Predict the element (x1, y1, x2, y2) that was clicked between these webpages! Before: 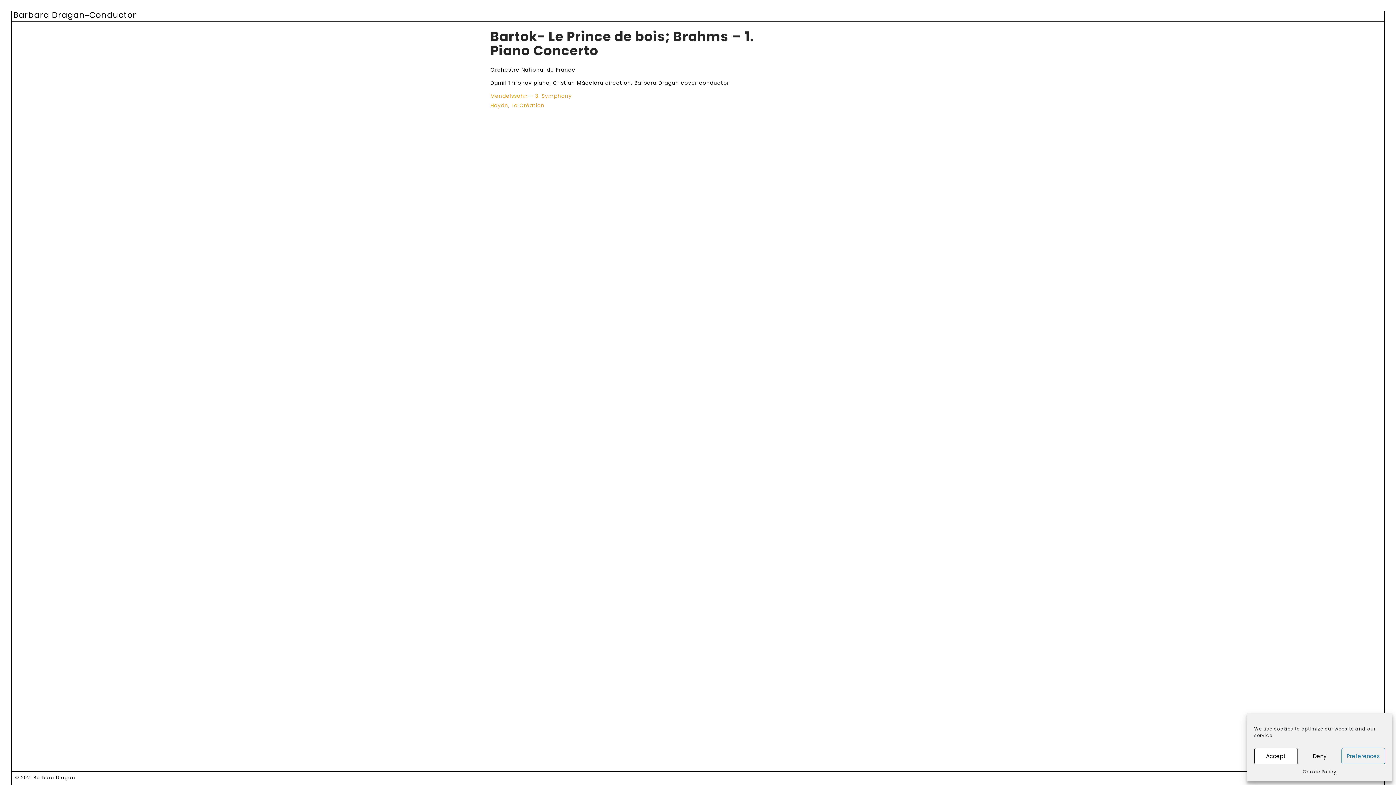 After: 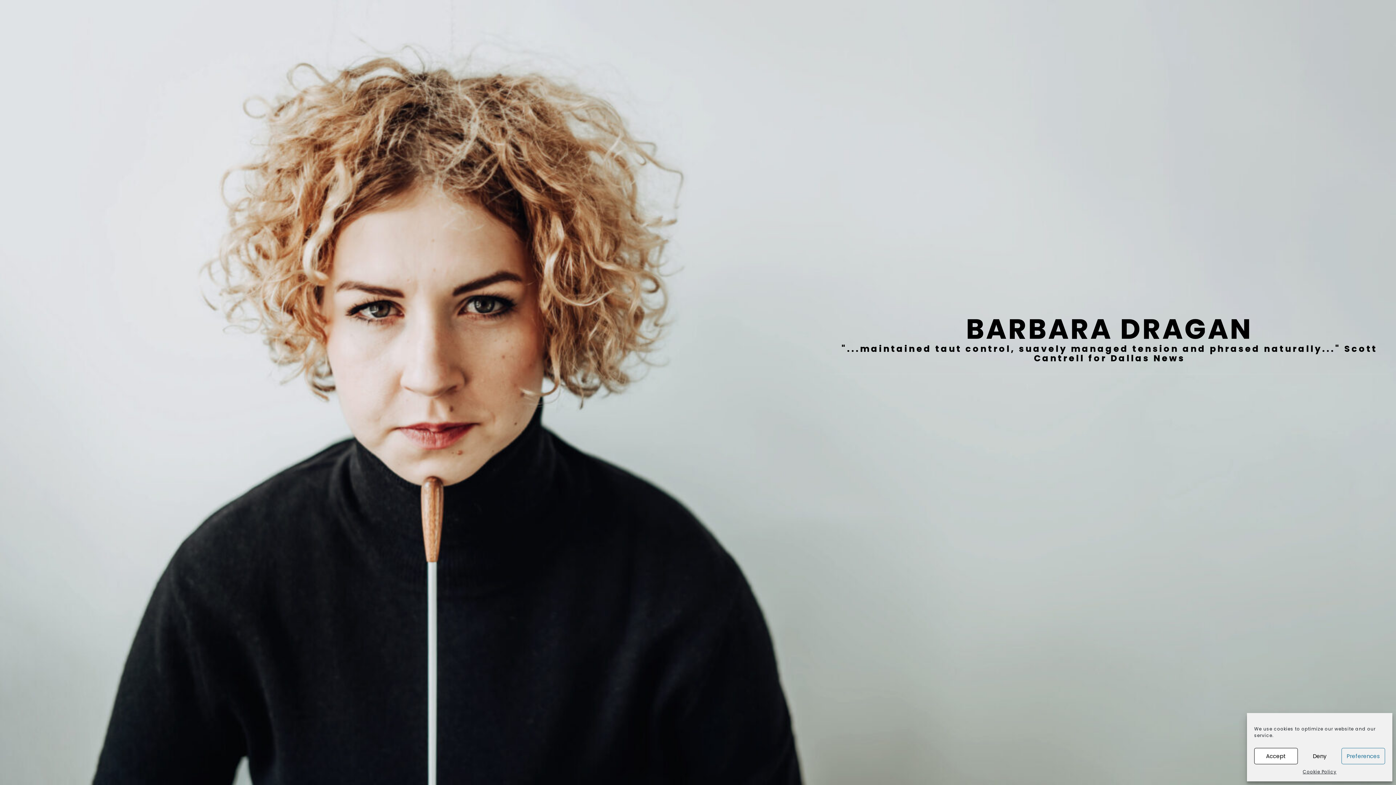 Action: label: Barbara Dragan bbox: (13, 9, 85, 20)